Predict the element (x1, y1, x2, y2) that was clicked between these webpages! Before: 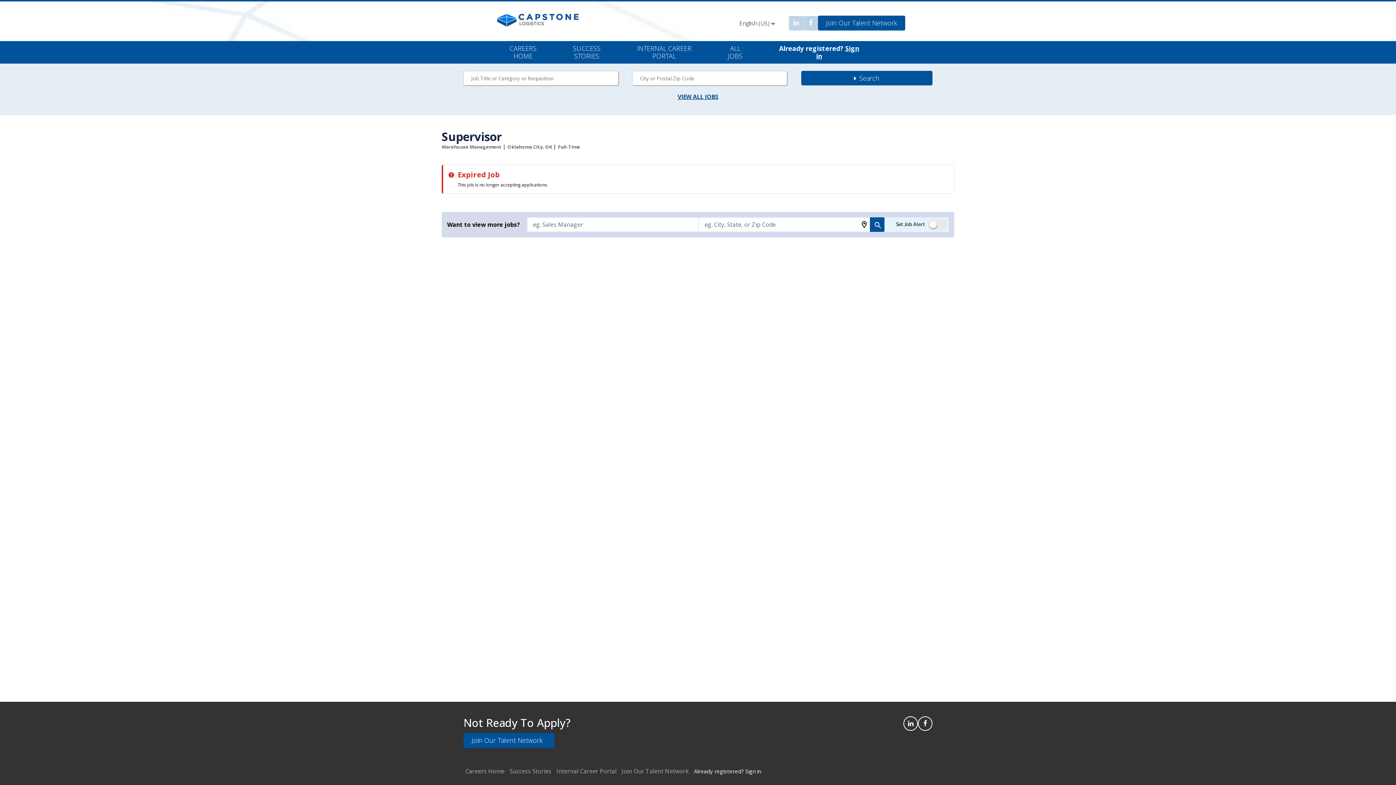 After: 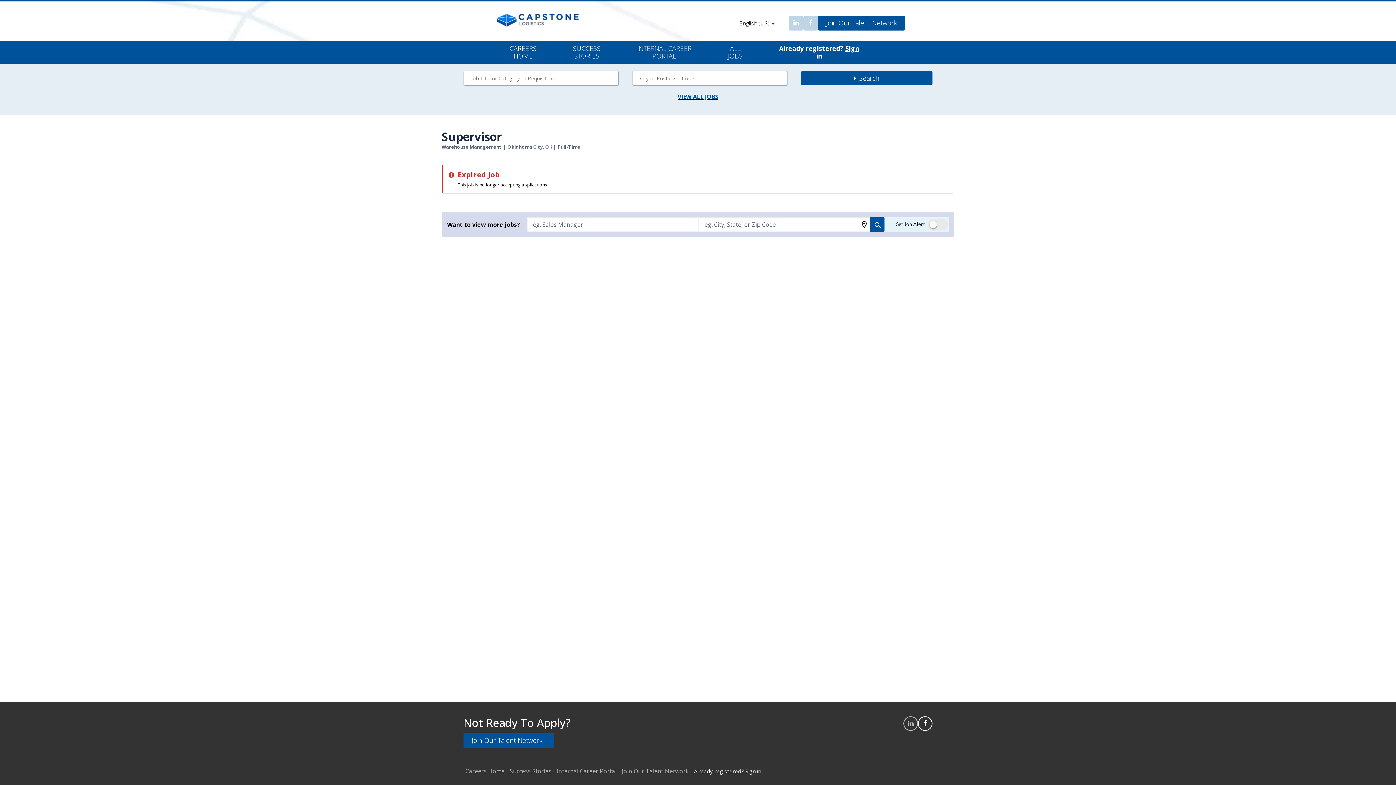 Action: bbox: (903, 716, 918, 731)